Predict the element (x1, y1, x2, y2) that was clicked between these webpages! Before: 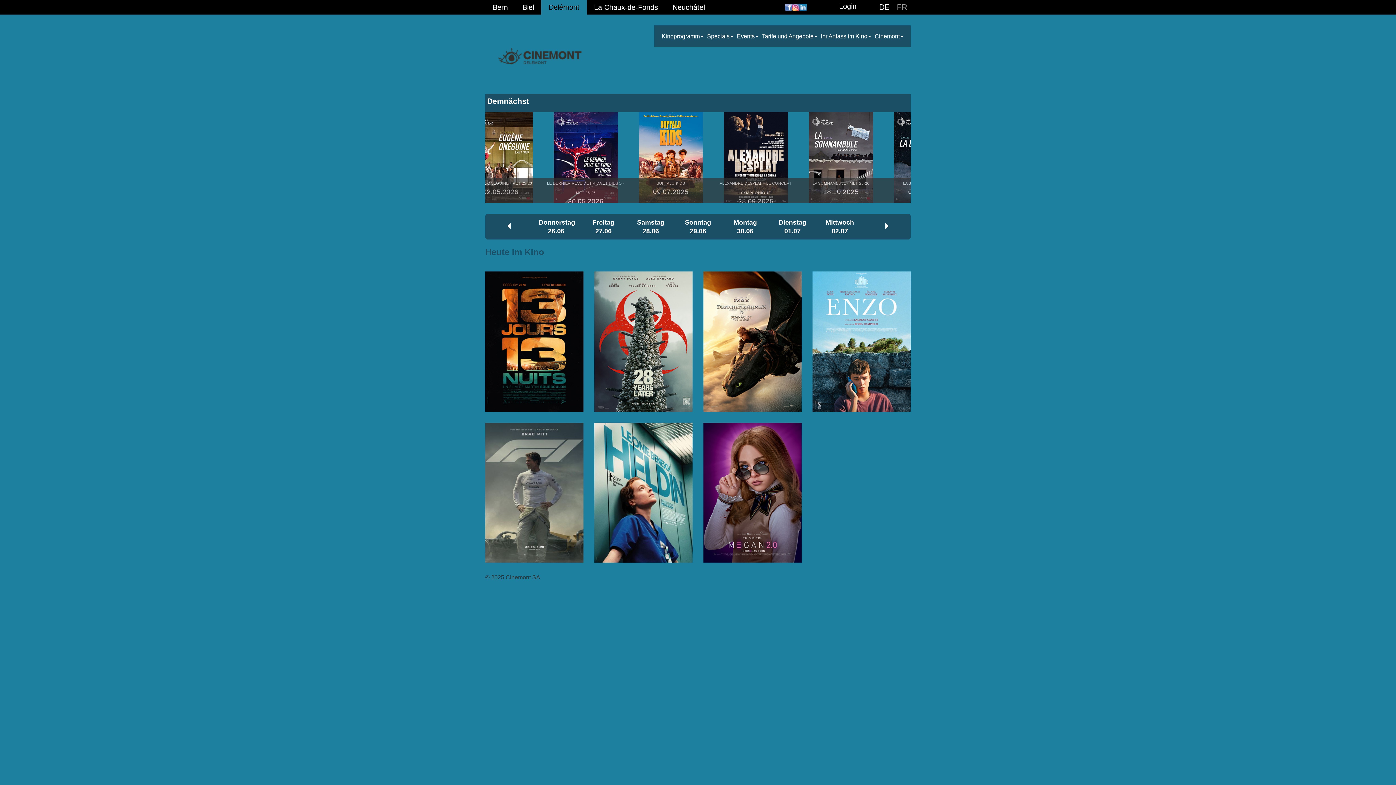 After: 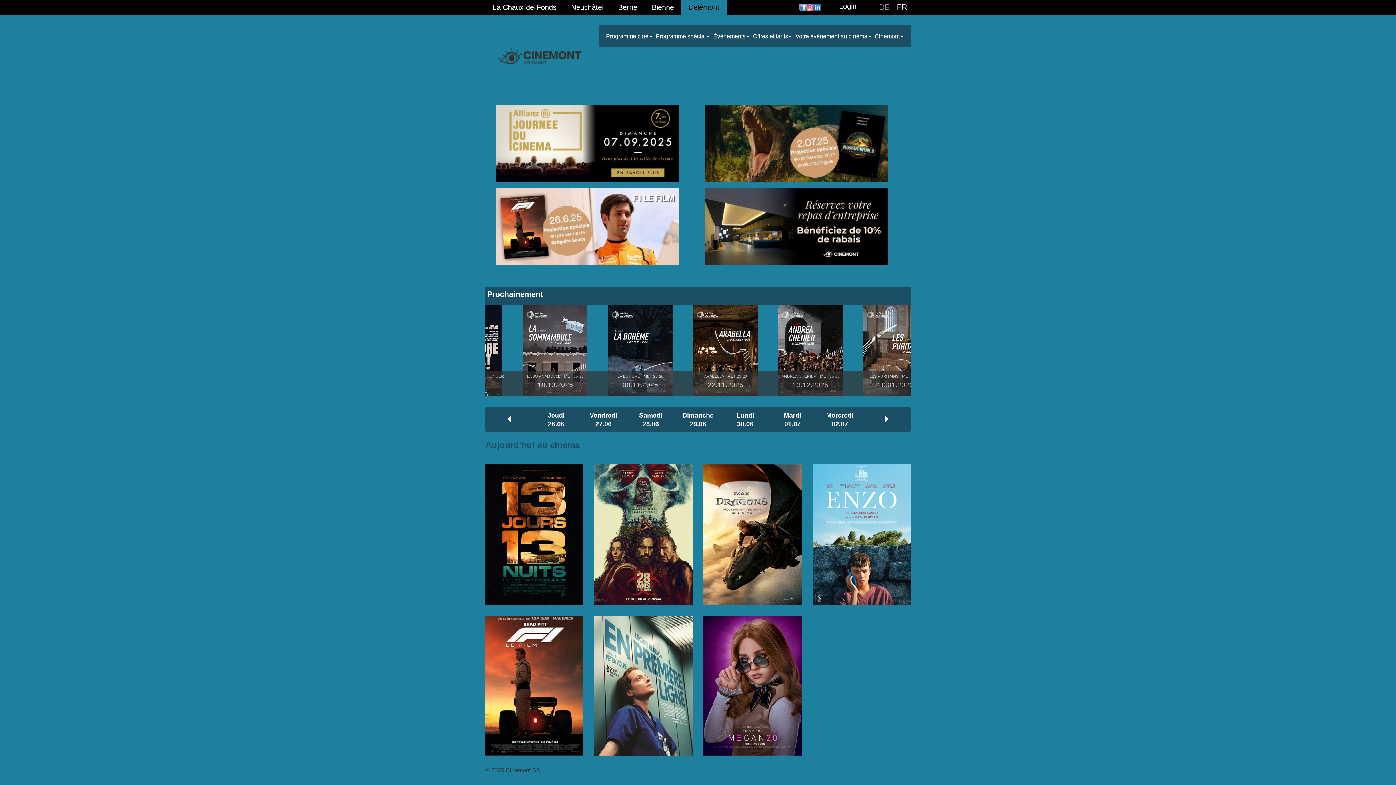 Action: label: FR bbox: (893, 0, 910, 14)